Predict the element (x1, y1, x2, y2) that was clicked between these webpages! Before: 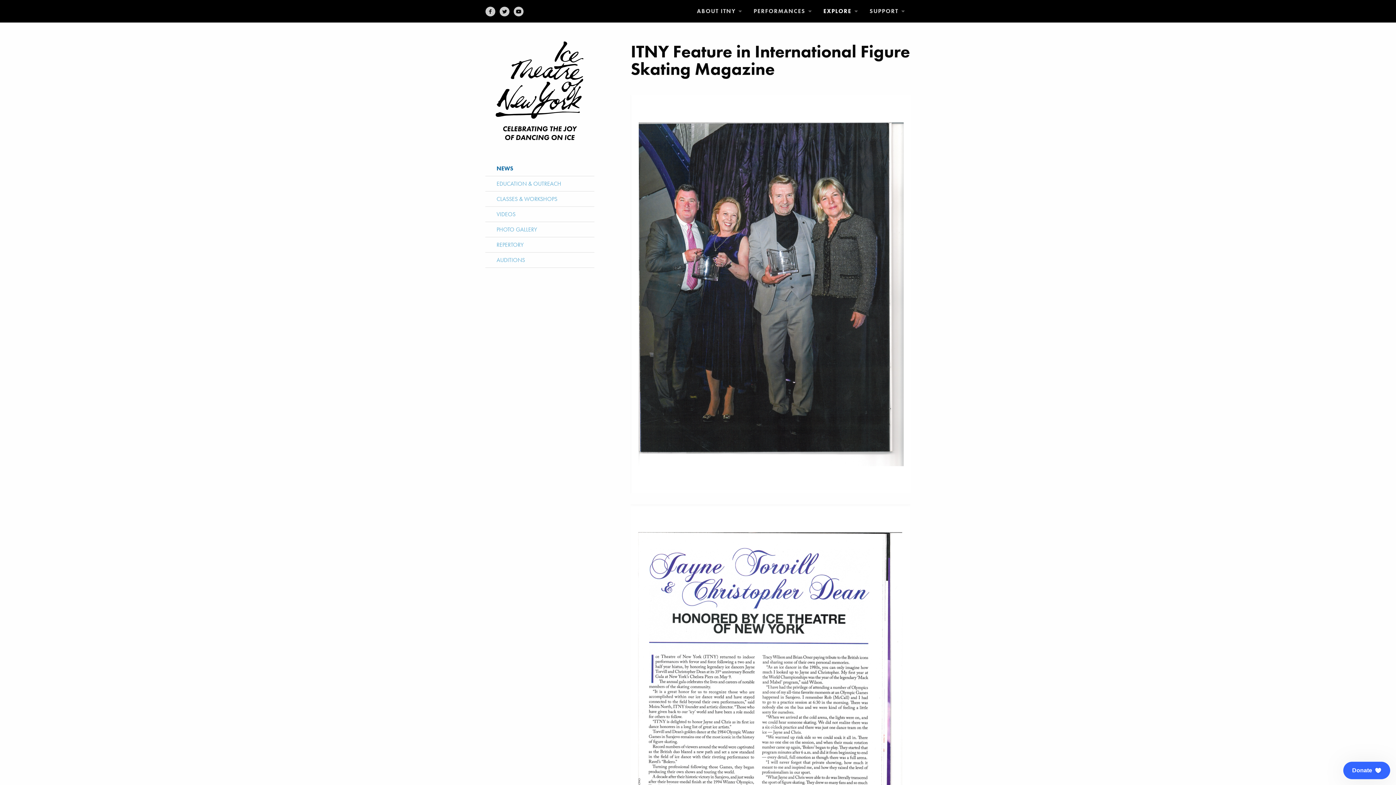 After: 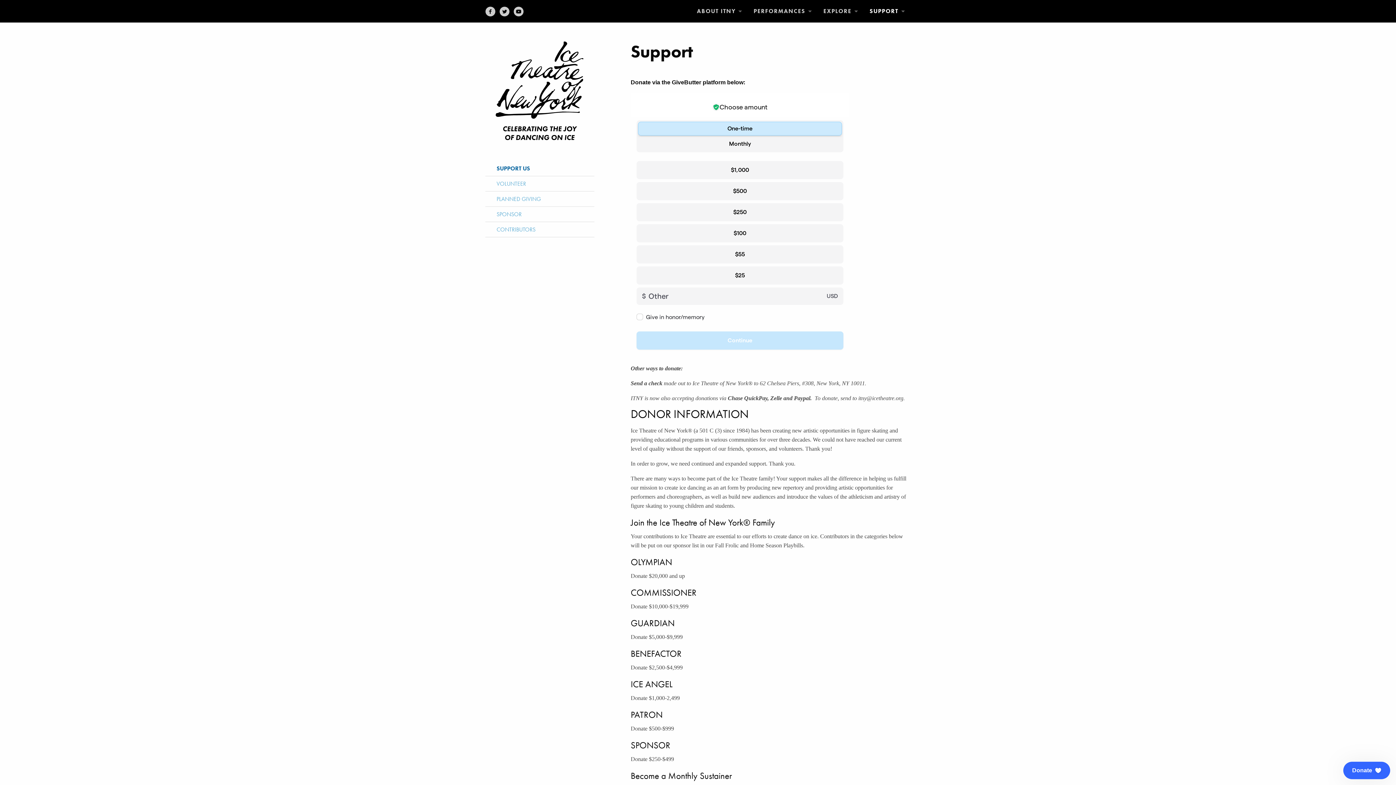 Action: label: SUPPORT bbox: (864, 2, 910, 19)